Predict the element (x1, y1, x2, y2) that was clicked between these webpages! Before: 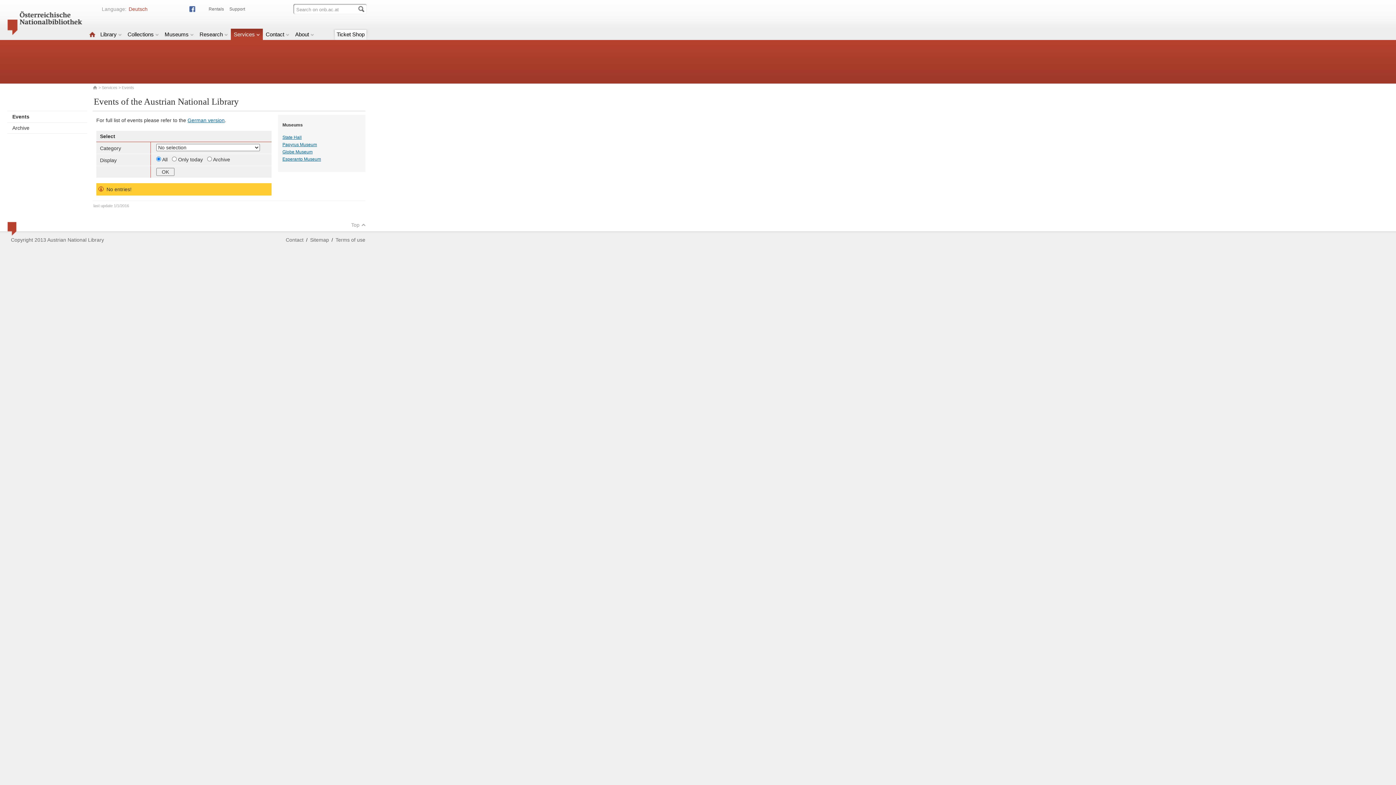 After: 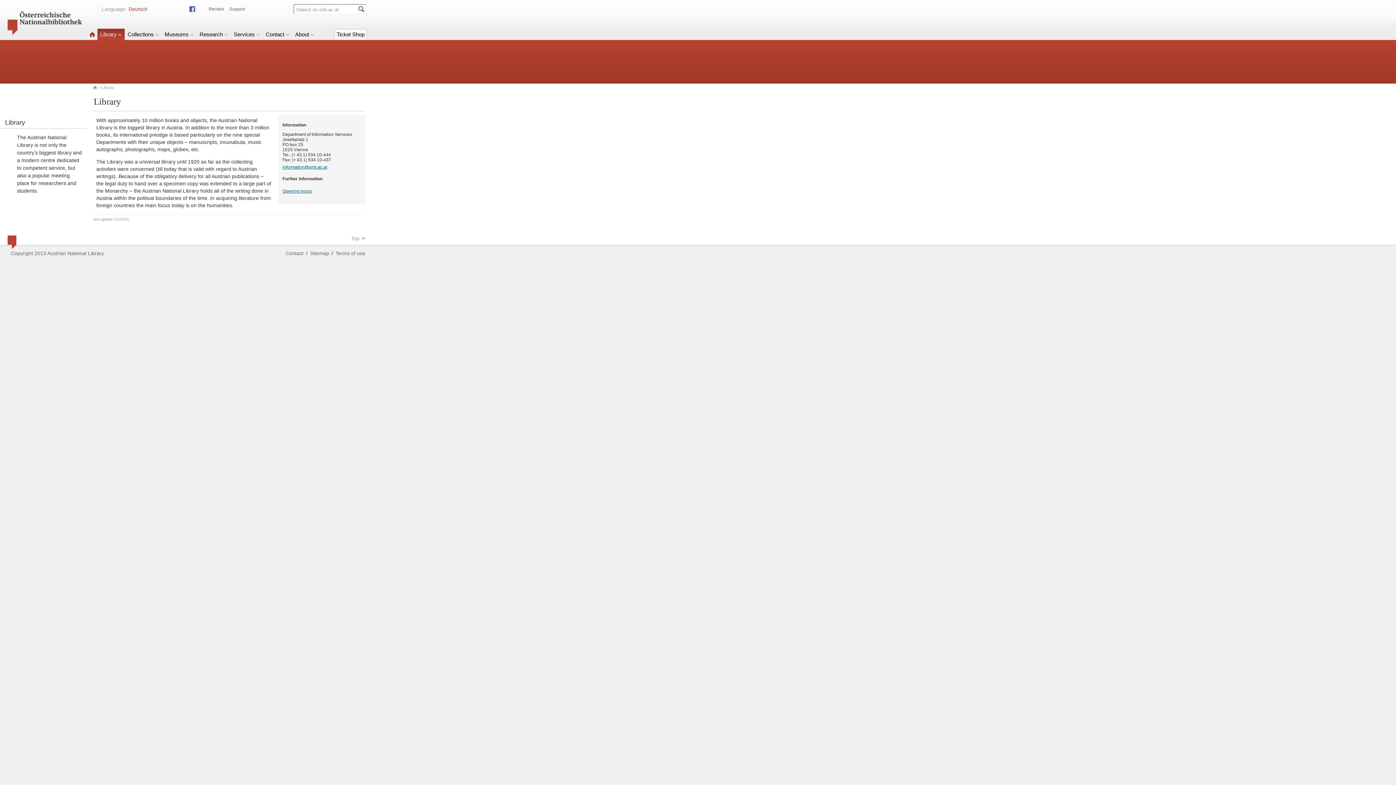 Action: label: Library bbox: (97, 28, 124, 41)